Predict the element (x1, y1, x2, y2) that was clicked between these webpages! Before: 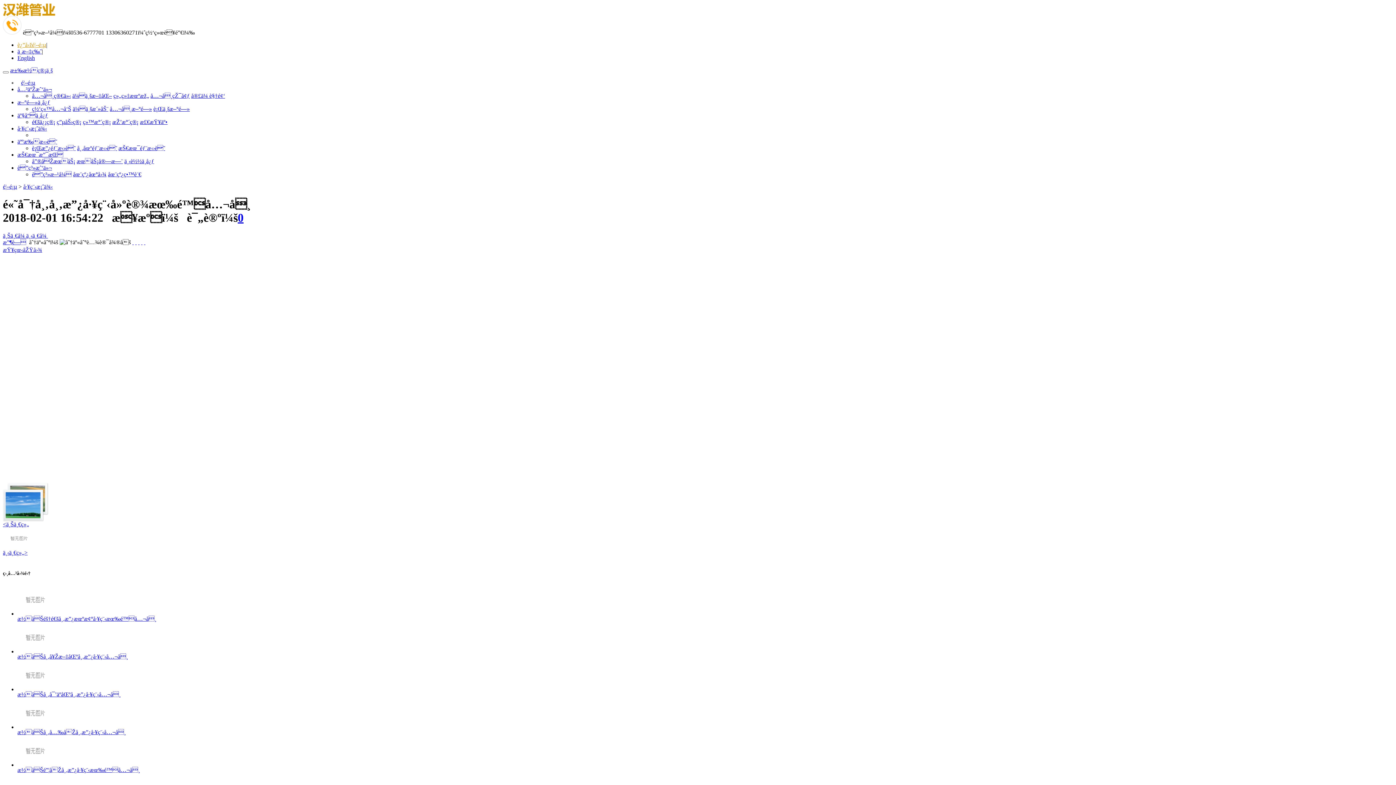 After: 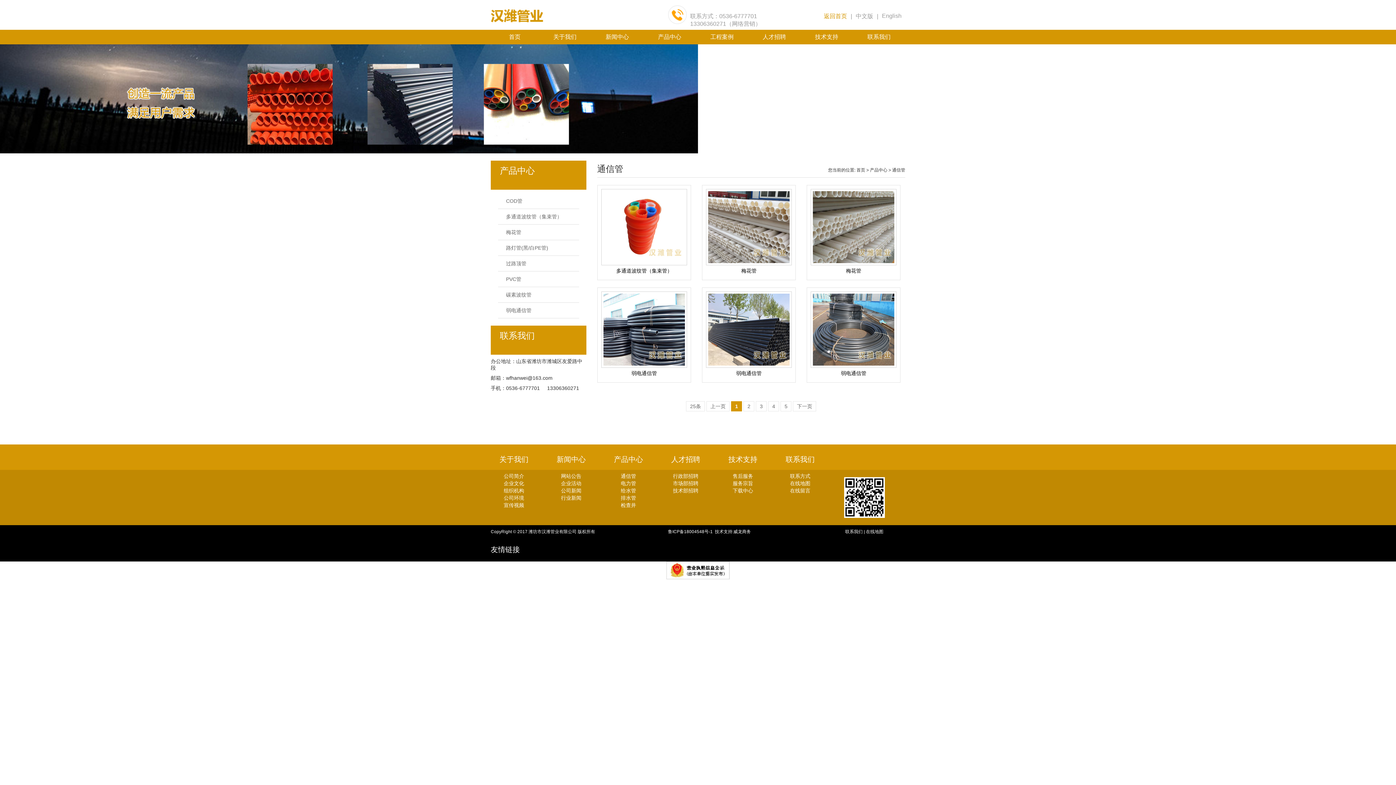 Action: bbox: (32, 118, 55, 125) label: é€šä¿¡ç®¡